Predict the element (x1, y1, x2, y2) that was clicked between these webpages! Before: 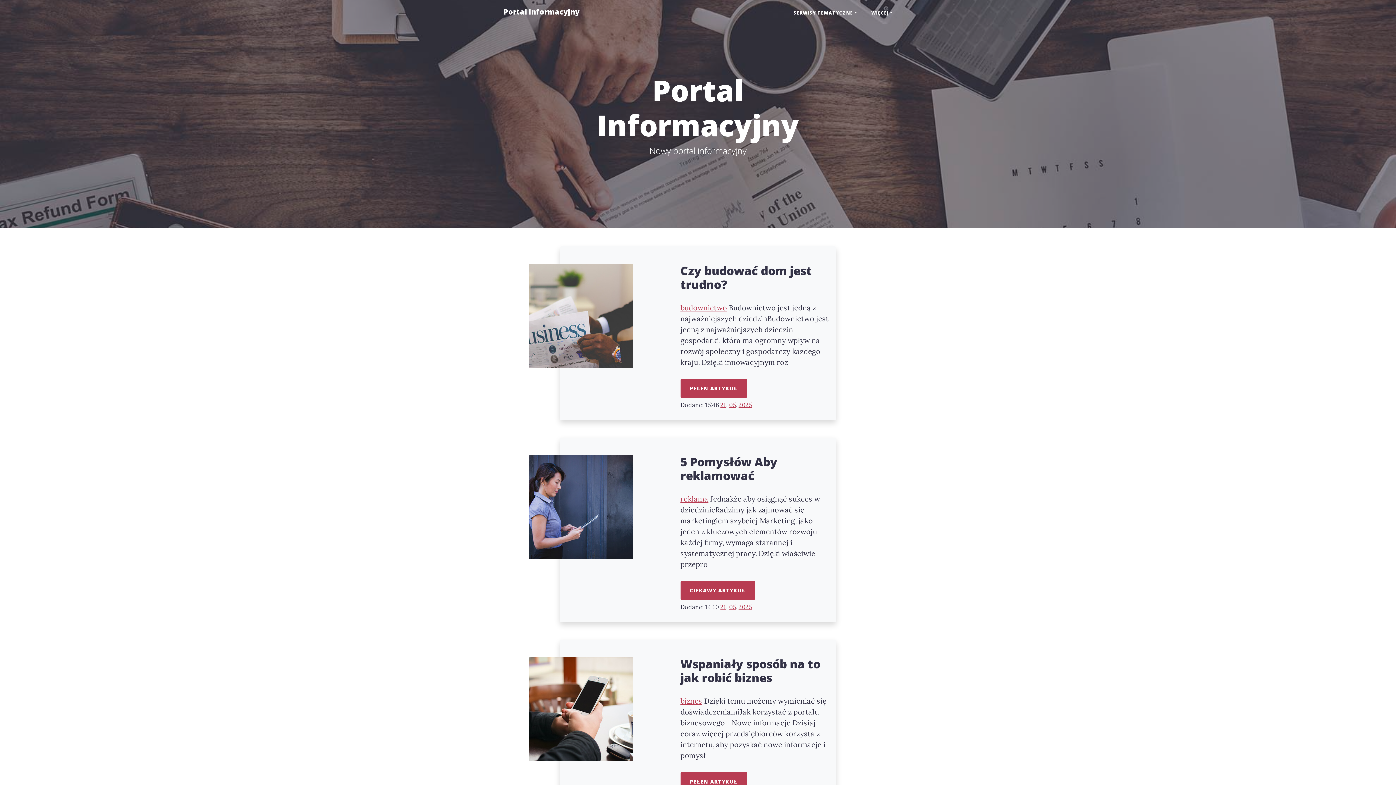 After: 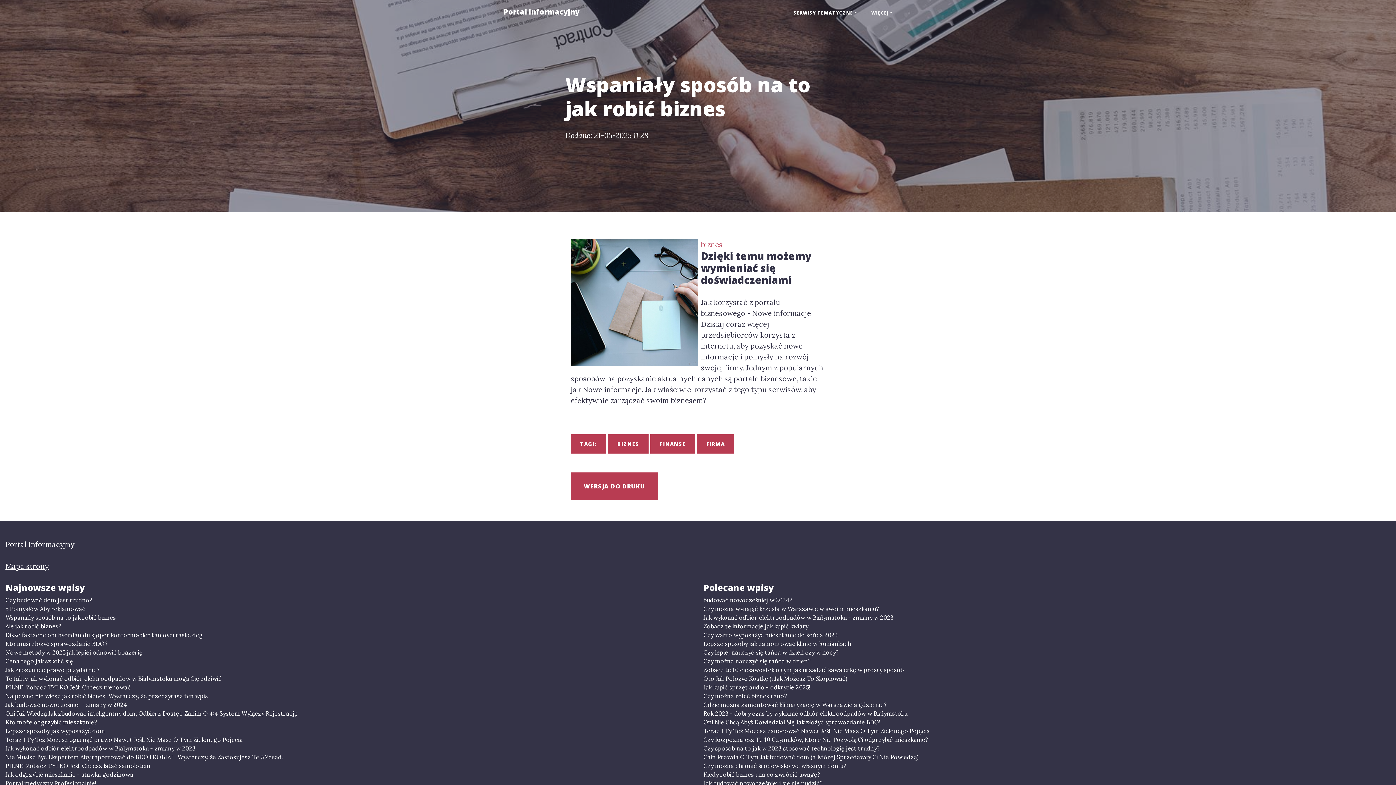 Action: label: Wspaniały sposób na to jak robić biznes bbox: (680, 657, 830, 685)